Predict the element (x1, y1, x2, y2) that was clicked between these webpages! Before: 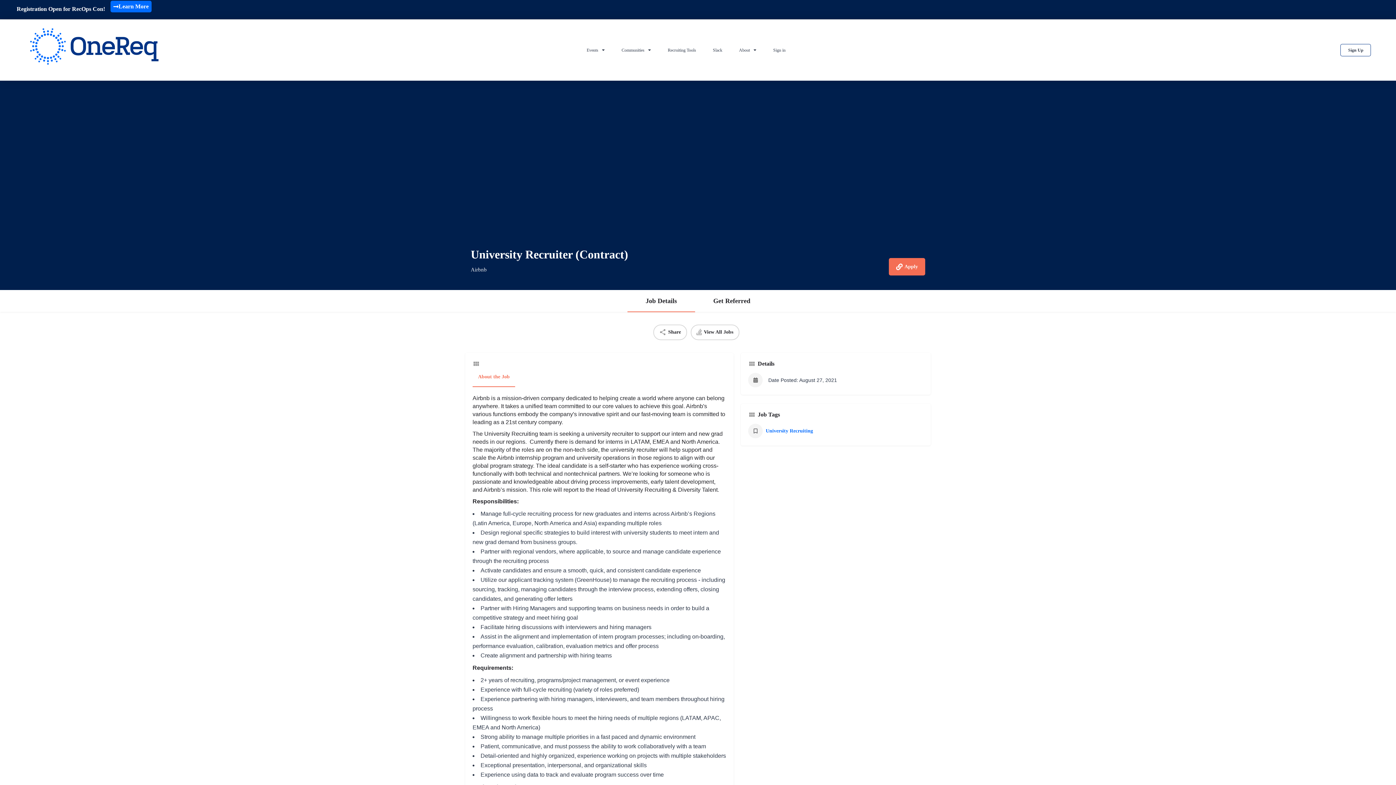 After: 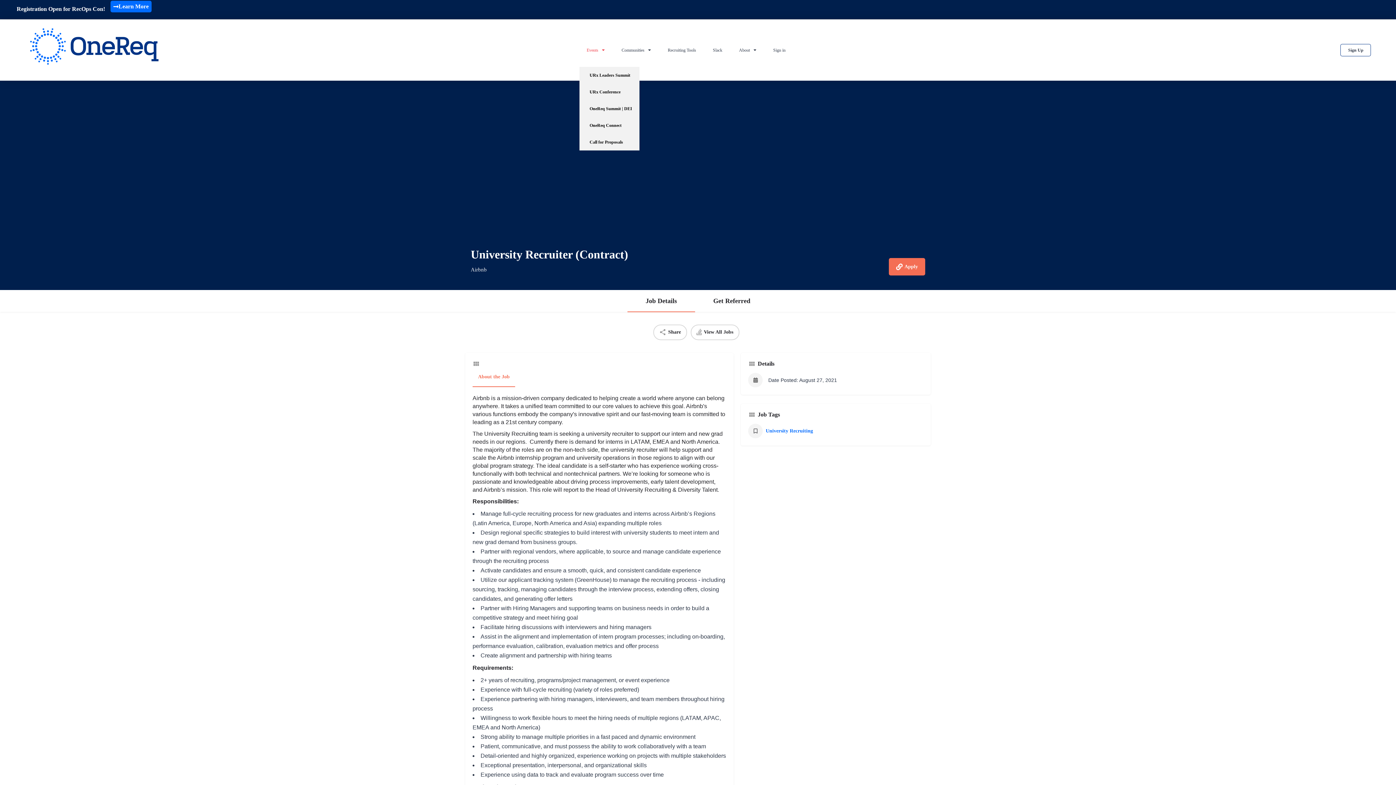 Action: label: Events bbox: (579, 33, 612, 66)